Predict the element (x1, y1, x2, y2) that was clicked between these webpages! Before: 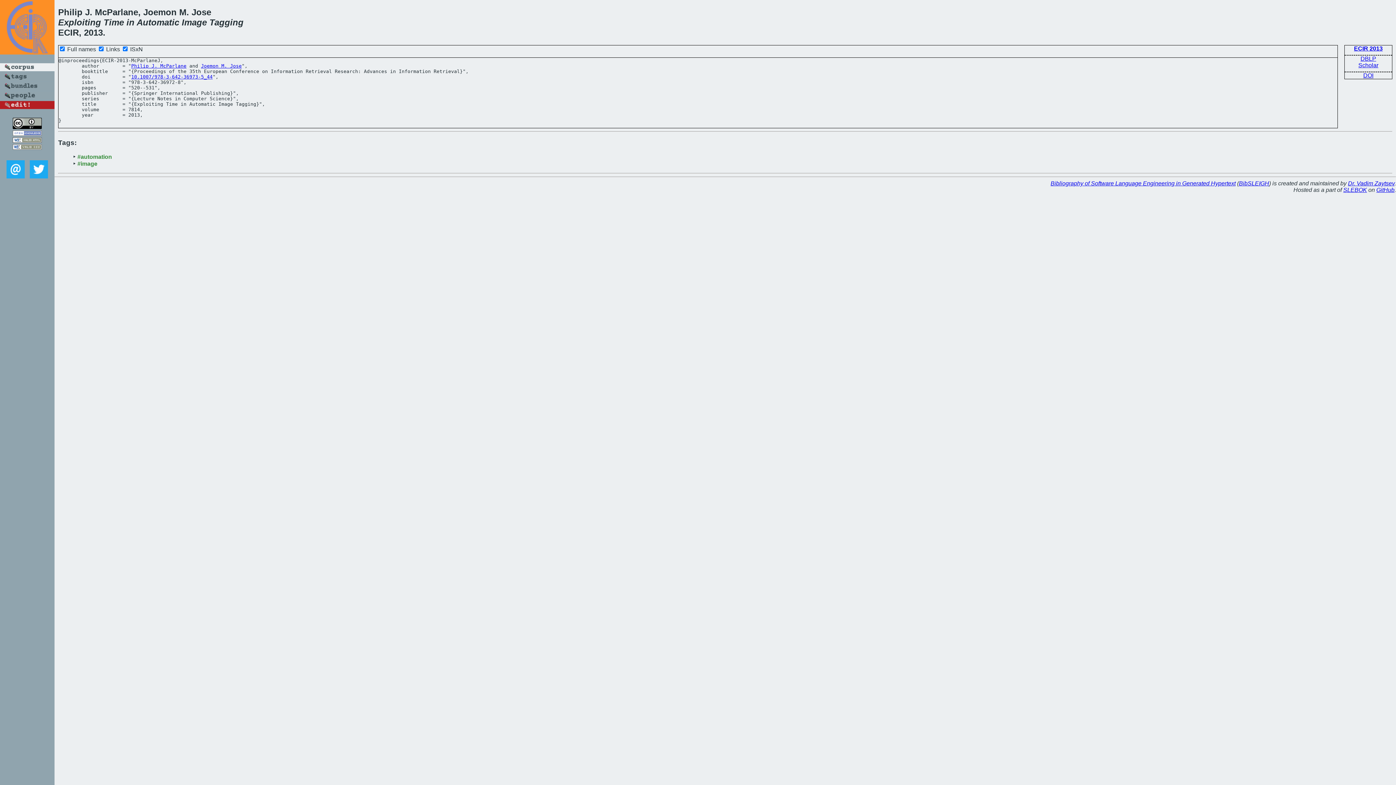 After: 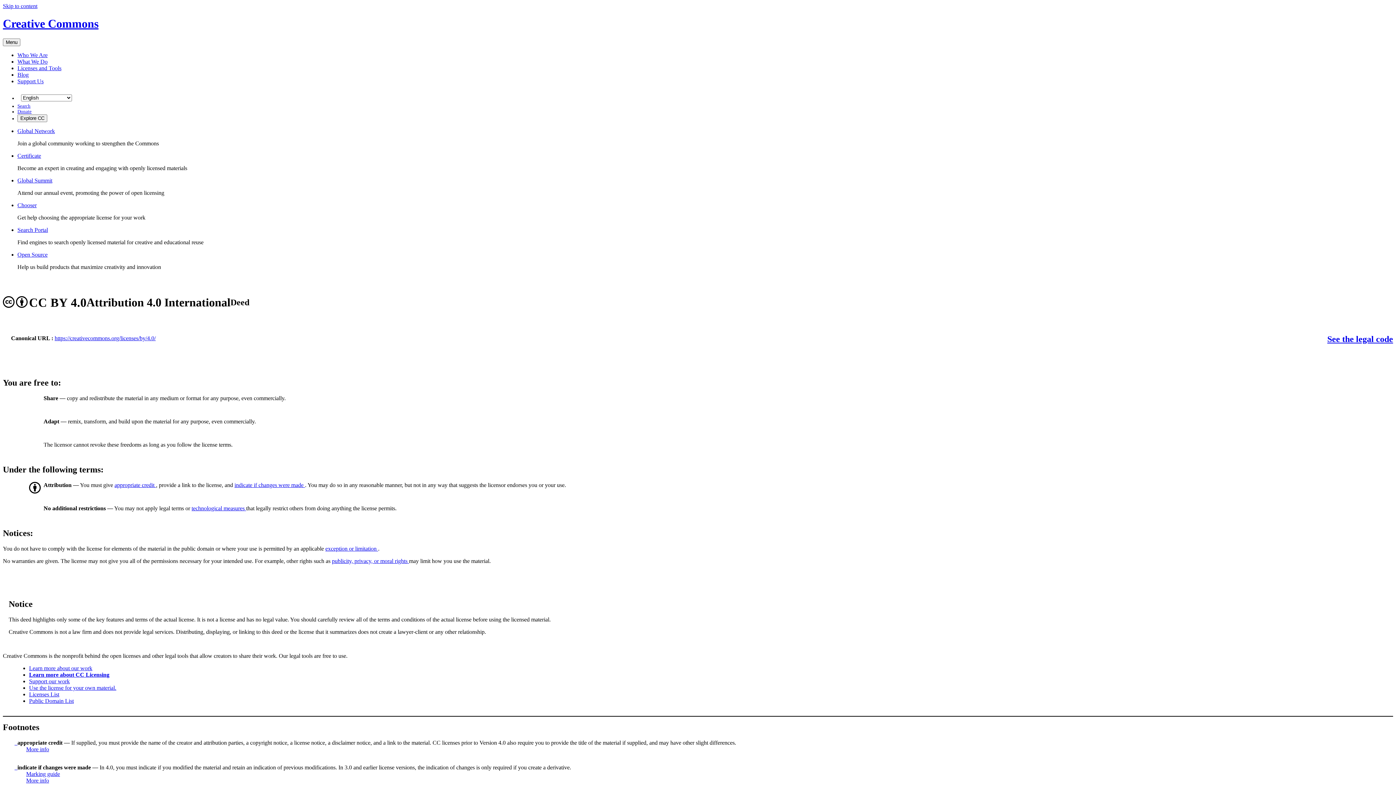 Action: bbox: (12, 124, 41, 130)